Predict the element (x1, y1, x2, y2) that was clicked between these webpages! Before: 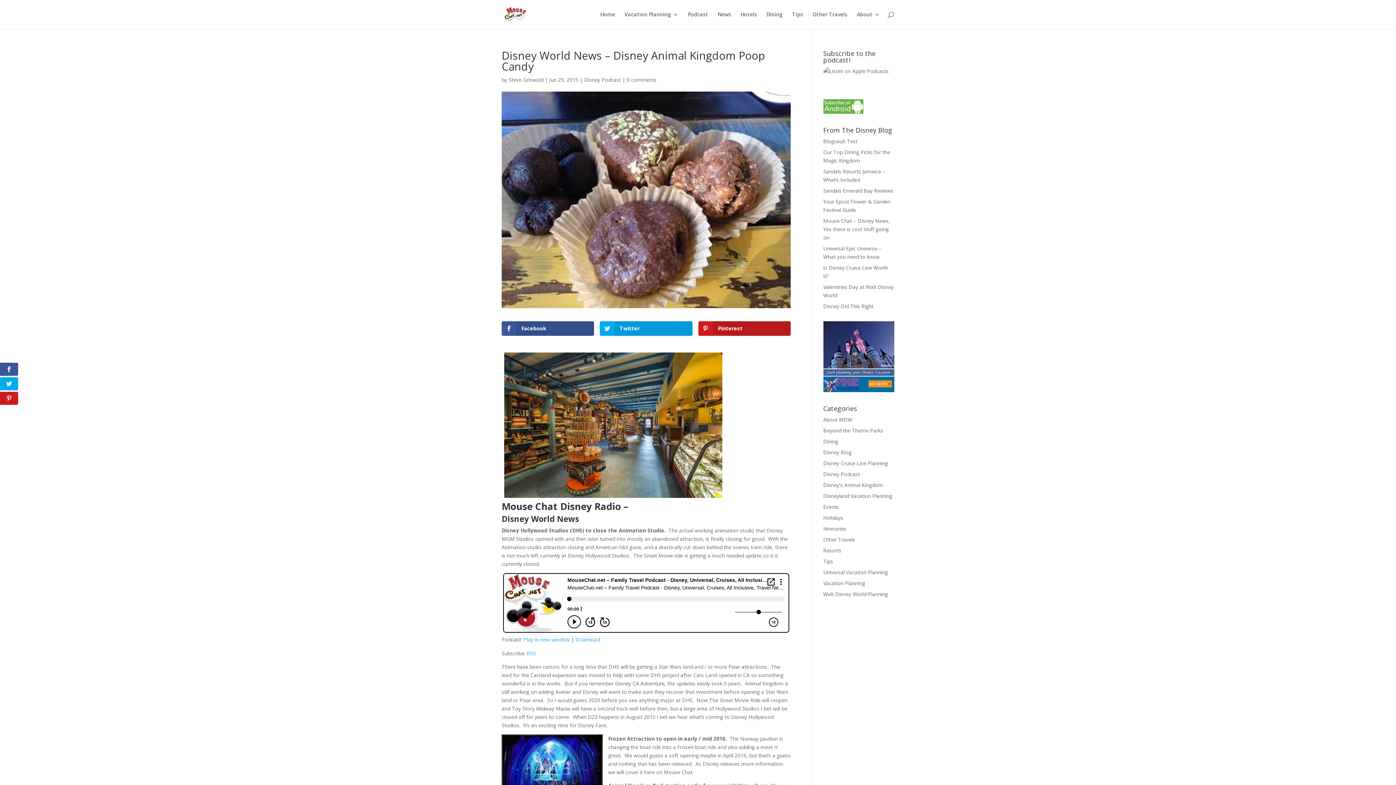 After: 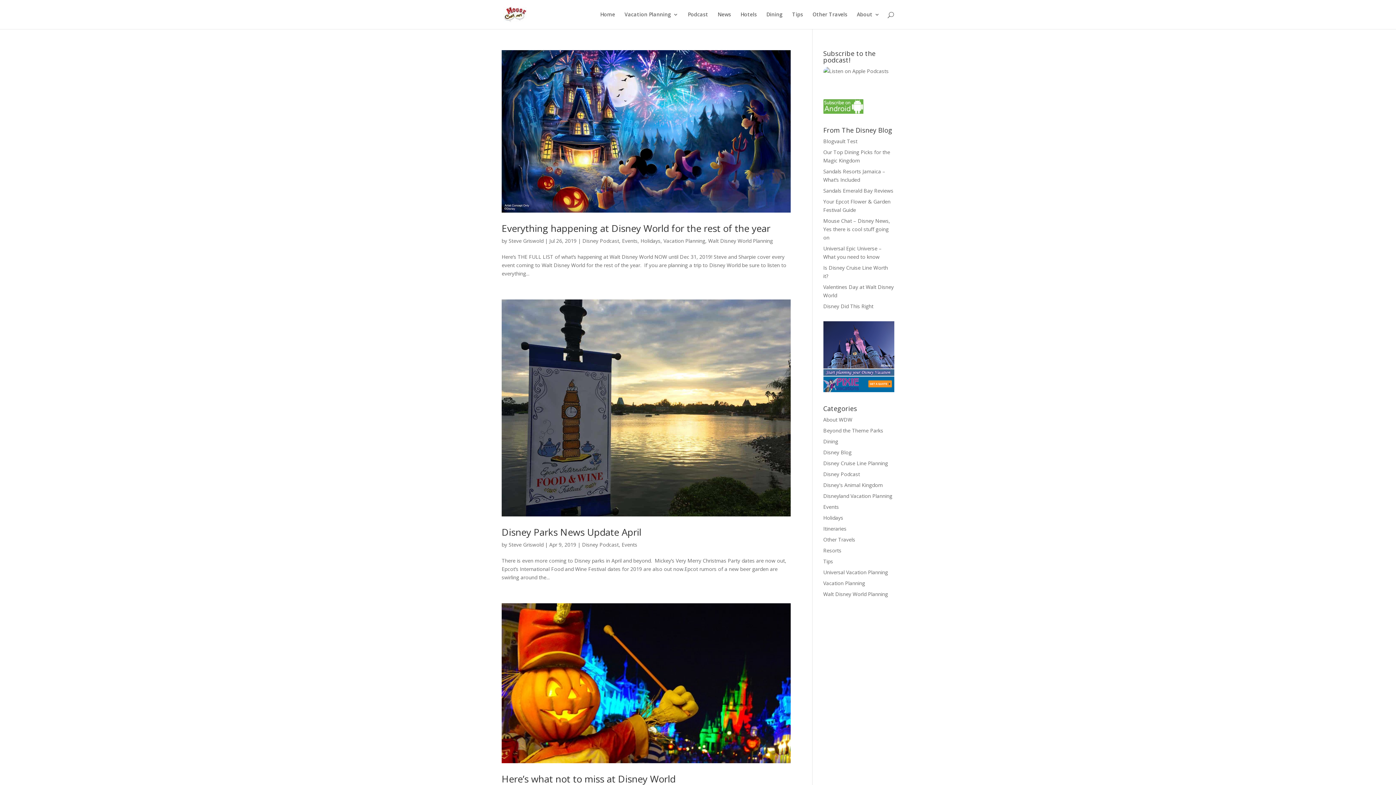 Action: label: Events bbox: (823, 503, 839, 510)